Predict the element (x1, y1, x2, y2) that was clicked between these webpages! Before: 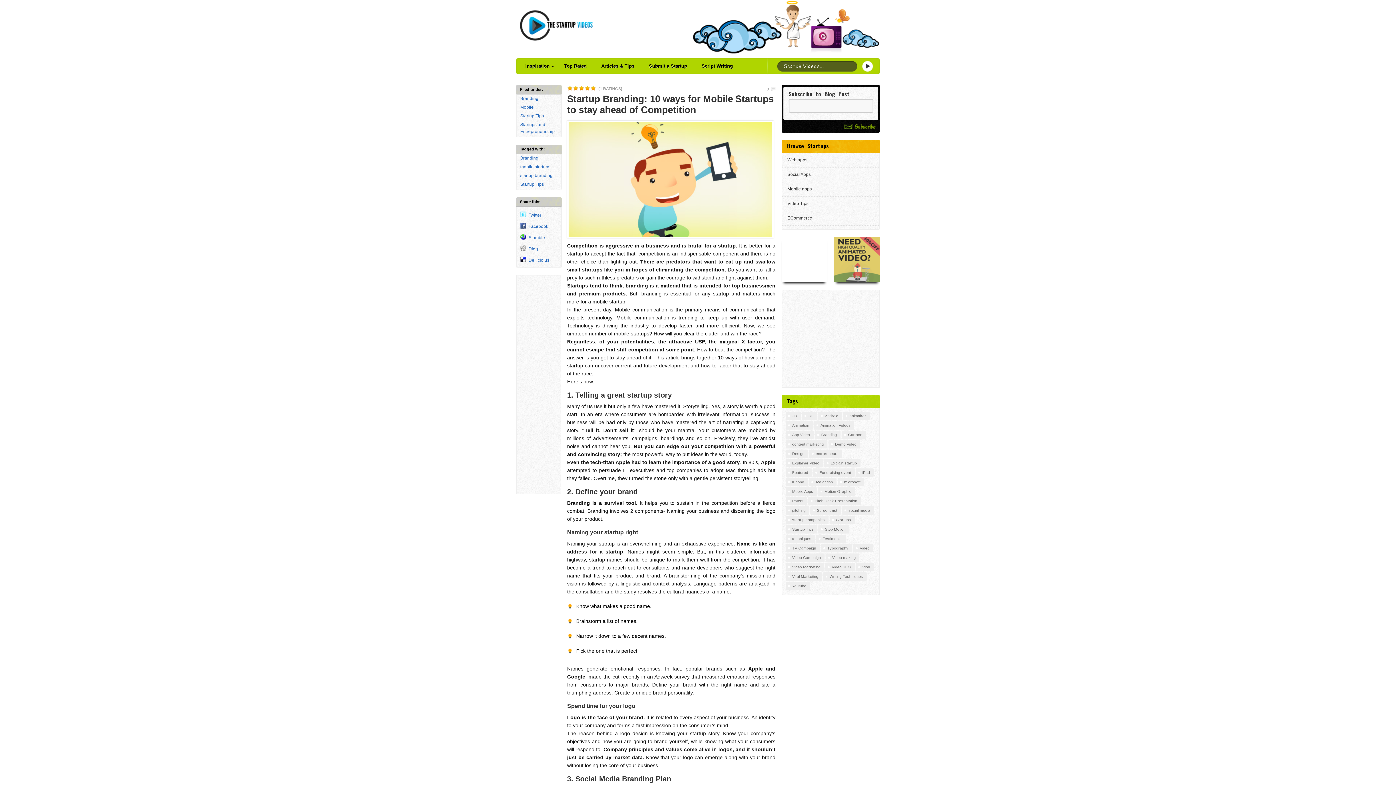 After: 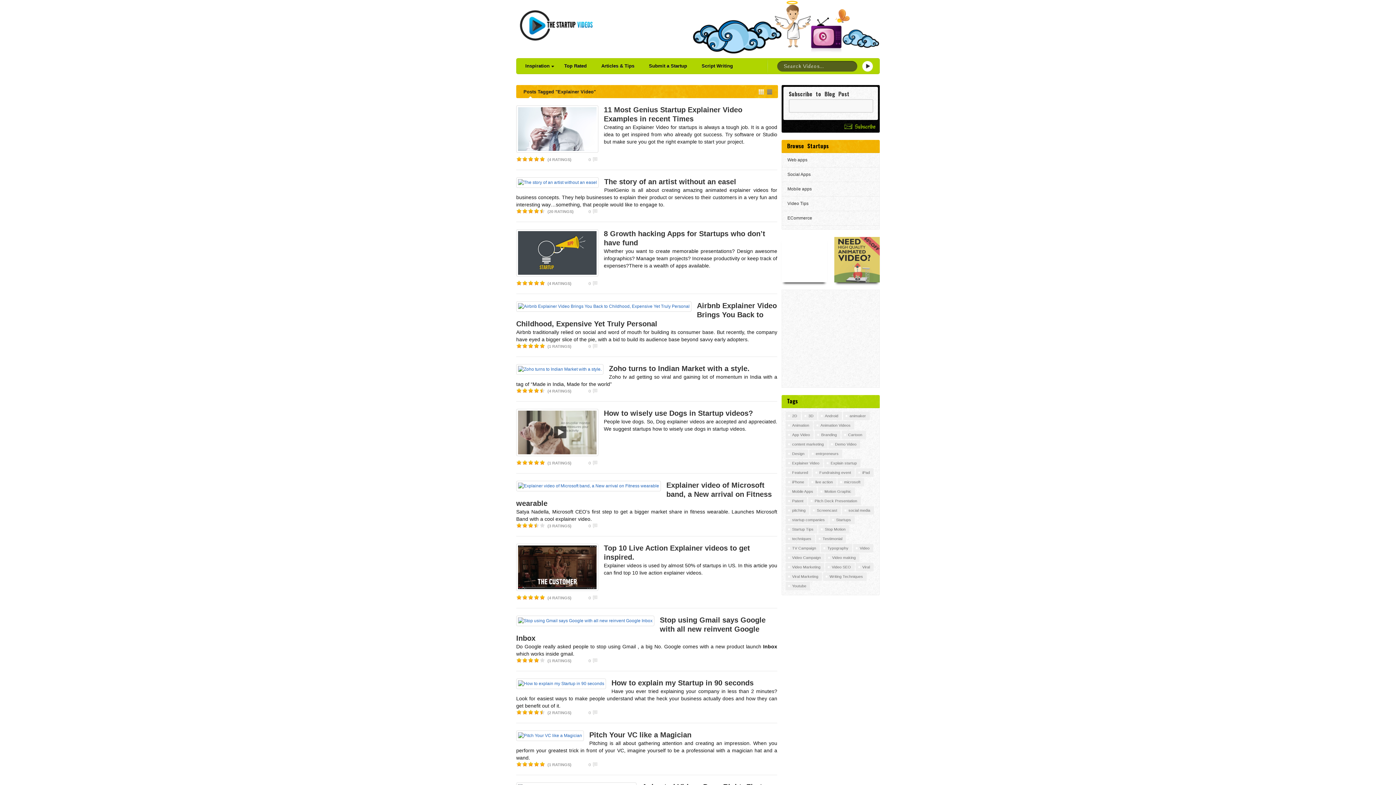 Action: bbox: (785, 459, 823, 467) label: Explainer Video